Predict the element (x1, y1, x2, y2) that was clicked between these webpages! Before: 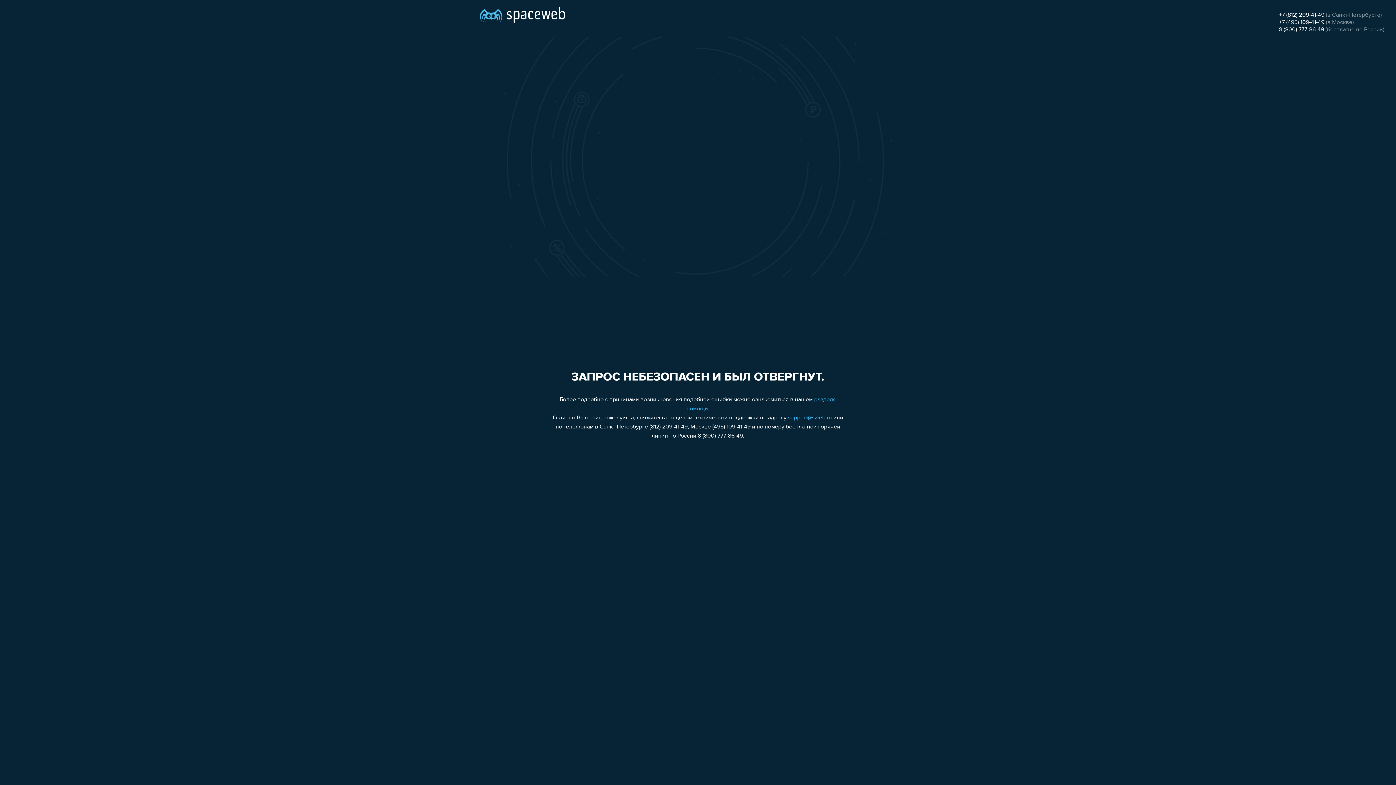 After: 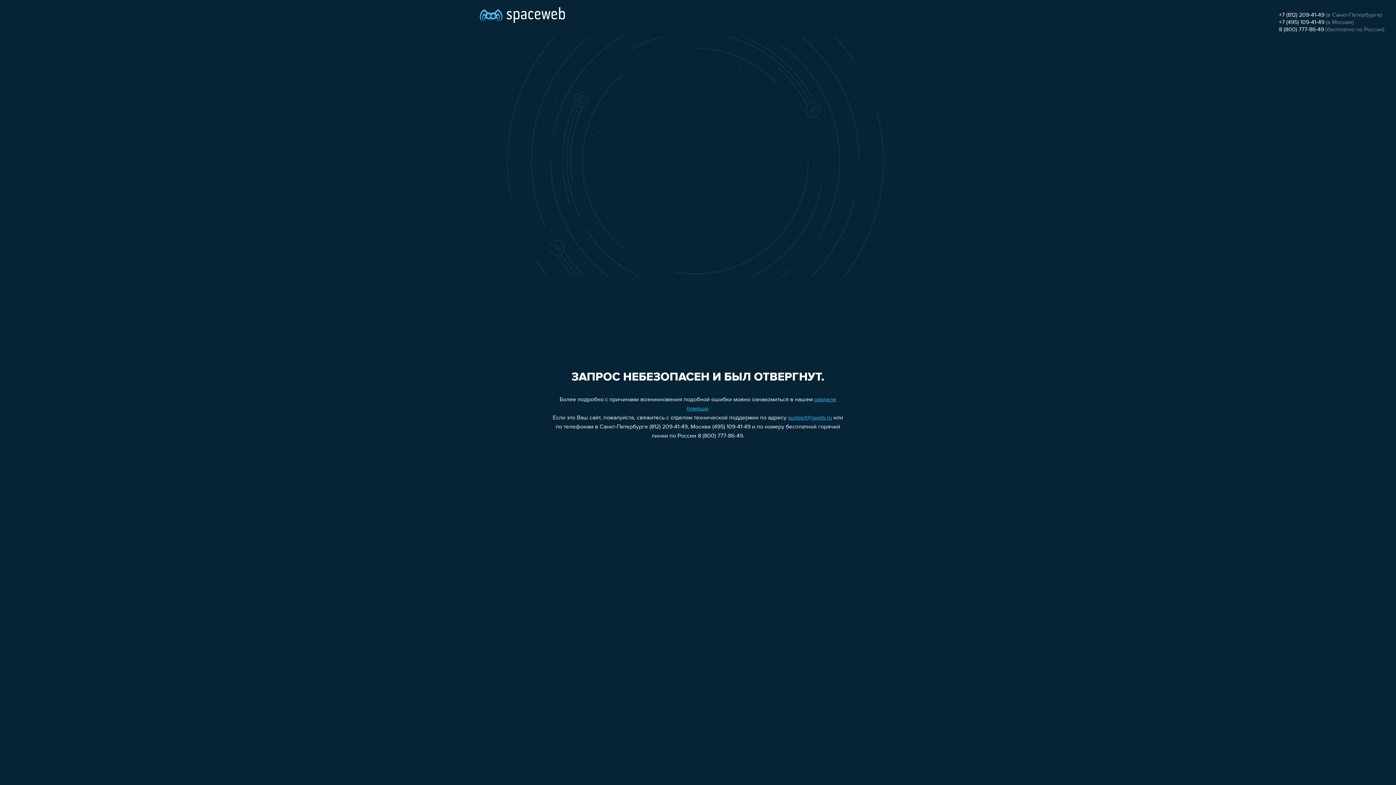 Action: label: +7 (812) 209-41-49 bbox: (1279, 12, 1324, 18)